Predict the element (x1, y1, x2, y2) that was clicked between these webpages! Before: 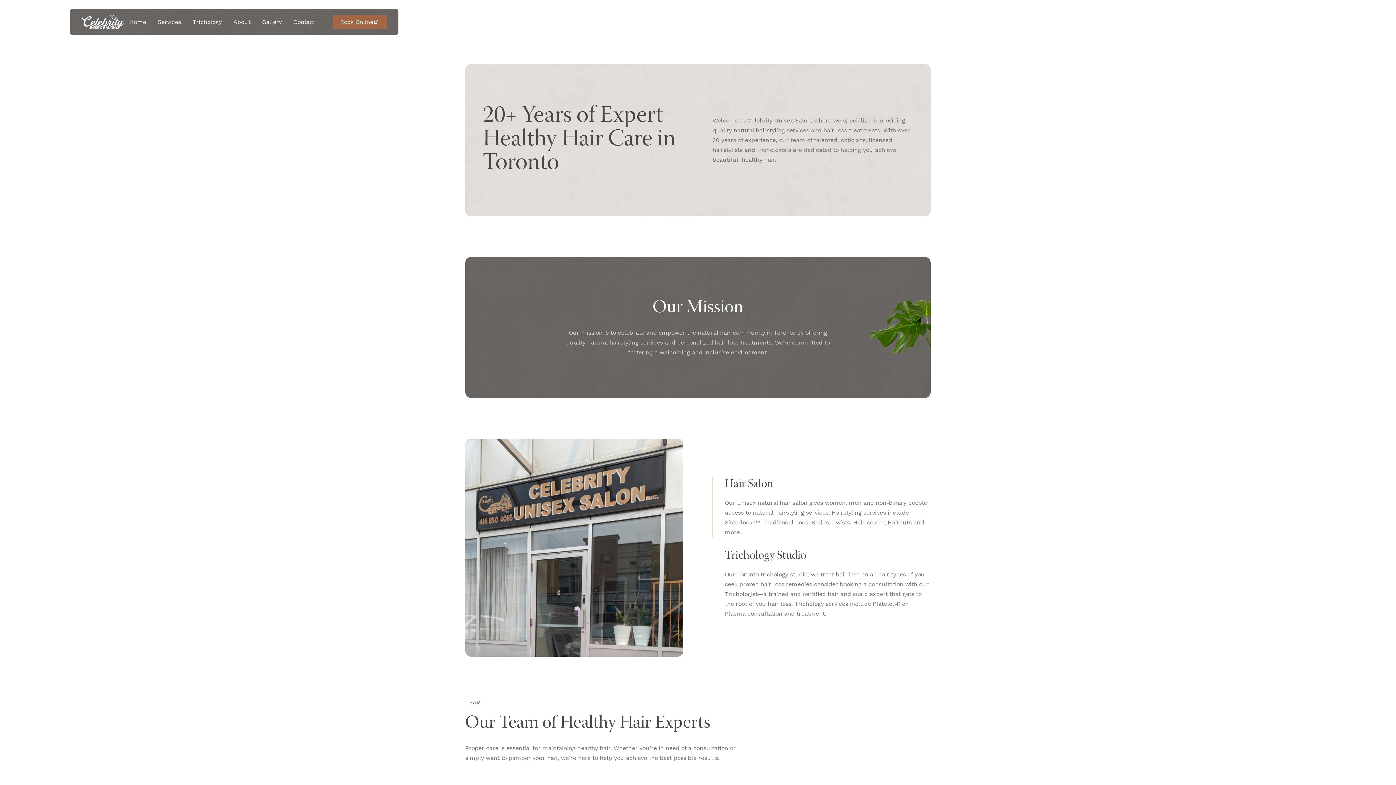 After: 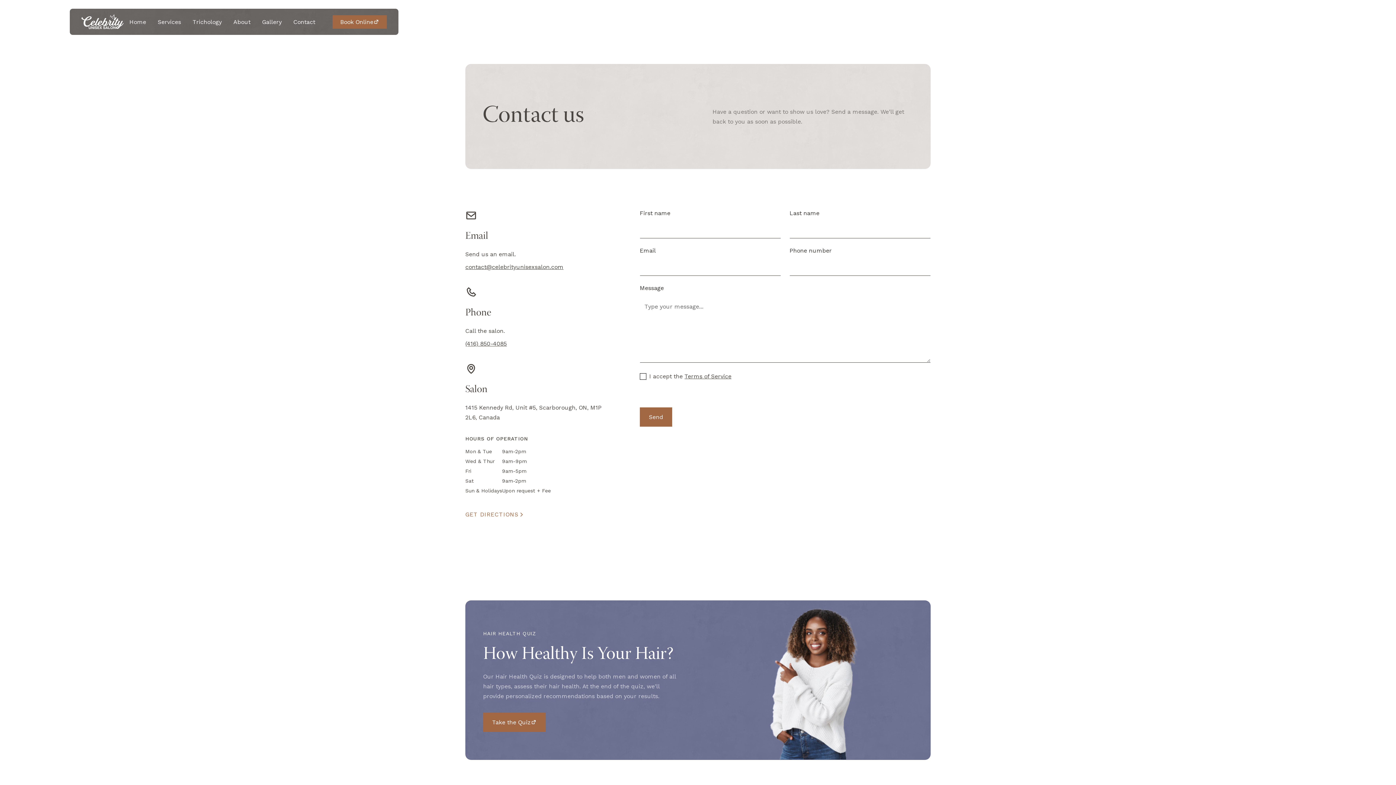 Action: bbox: (287, 14, 321, 29) label: Contact